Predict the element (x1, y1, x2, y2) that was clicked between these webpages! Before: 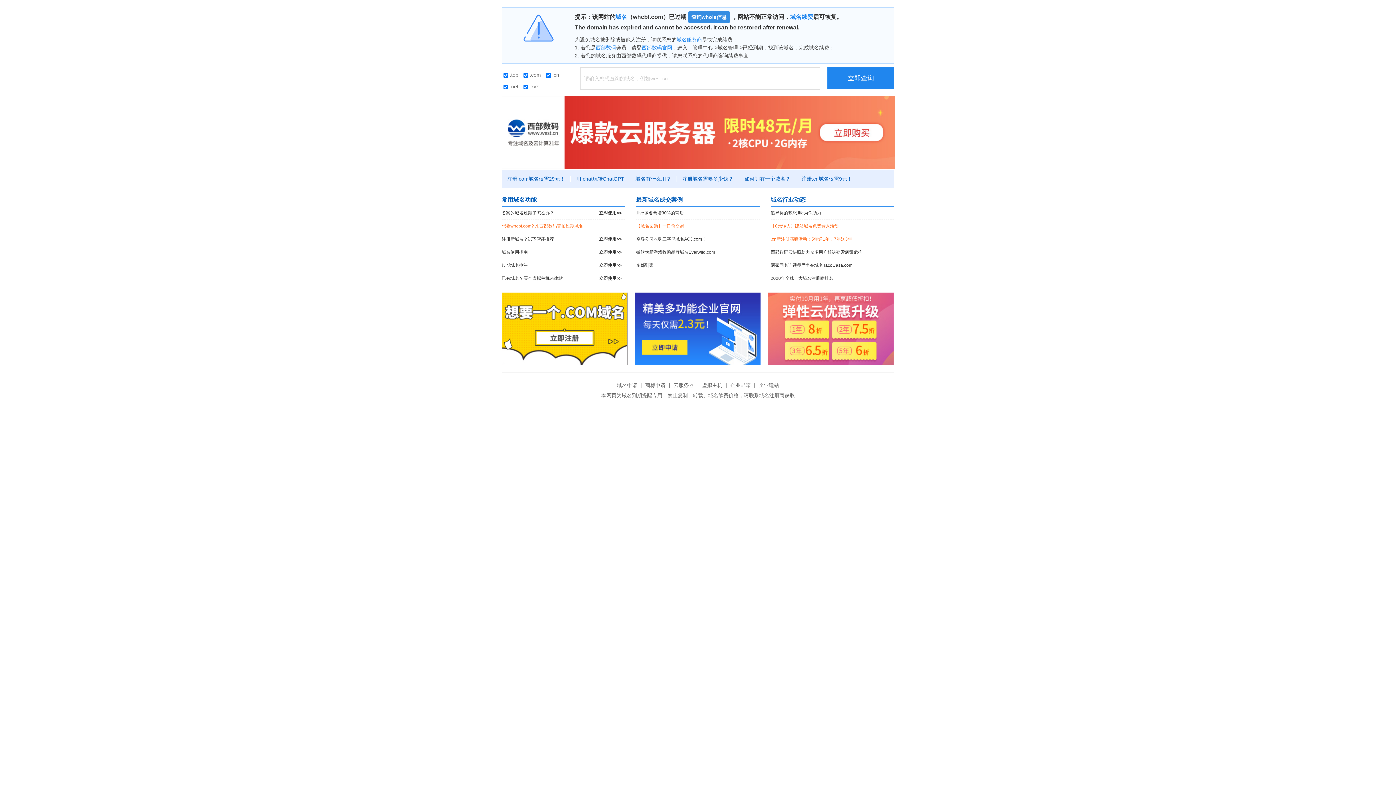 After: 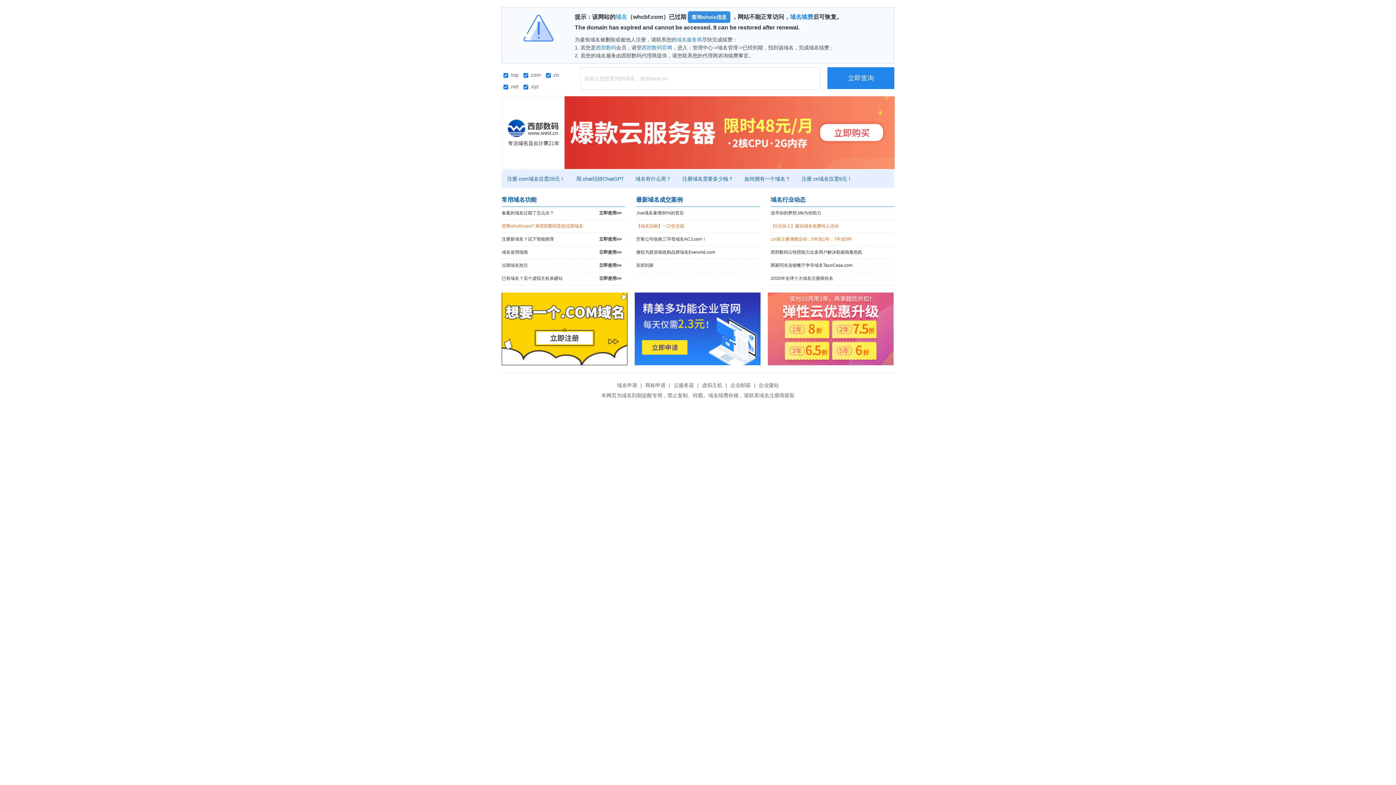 Action: bbox: (615, 13, 627, 20) label: 域名